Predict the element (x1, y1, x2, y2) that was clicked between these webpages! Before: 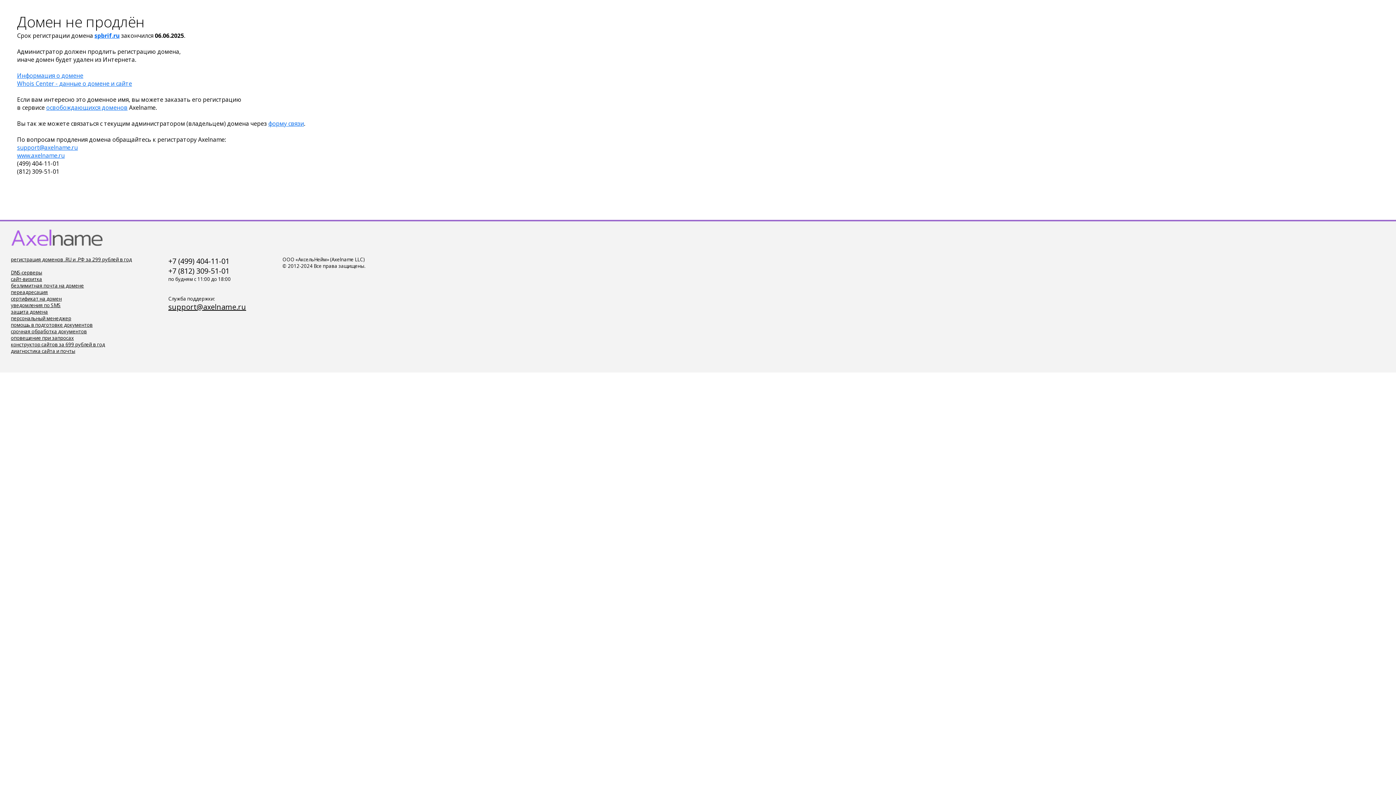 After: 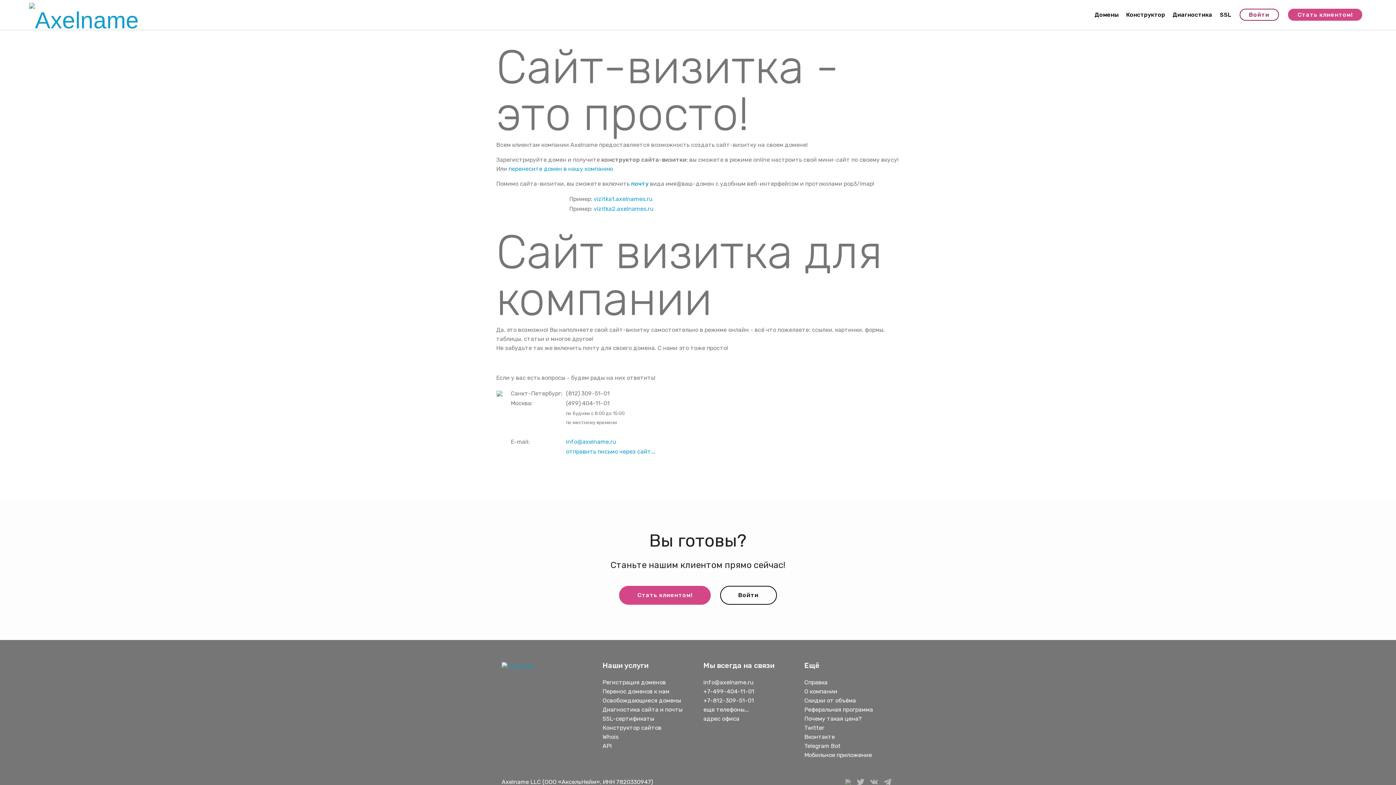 Action: bbox: (10, 276, 42, 282) label: сайт-визитка